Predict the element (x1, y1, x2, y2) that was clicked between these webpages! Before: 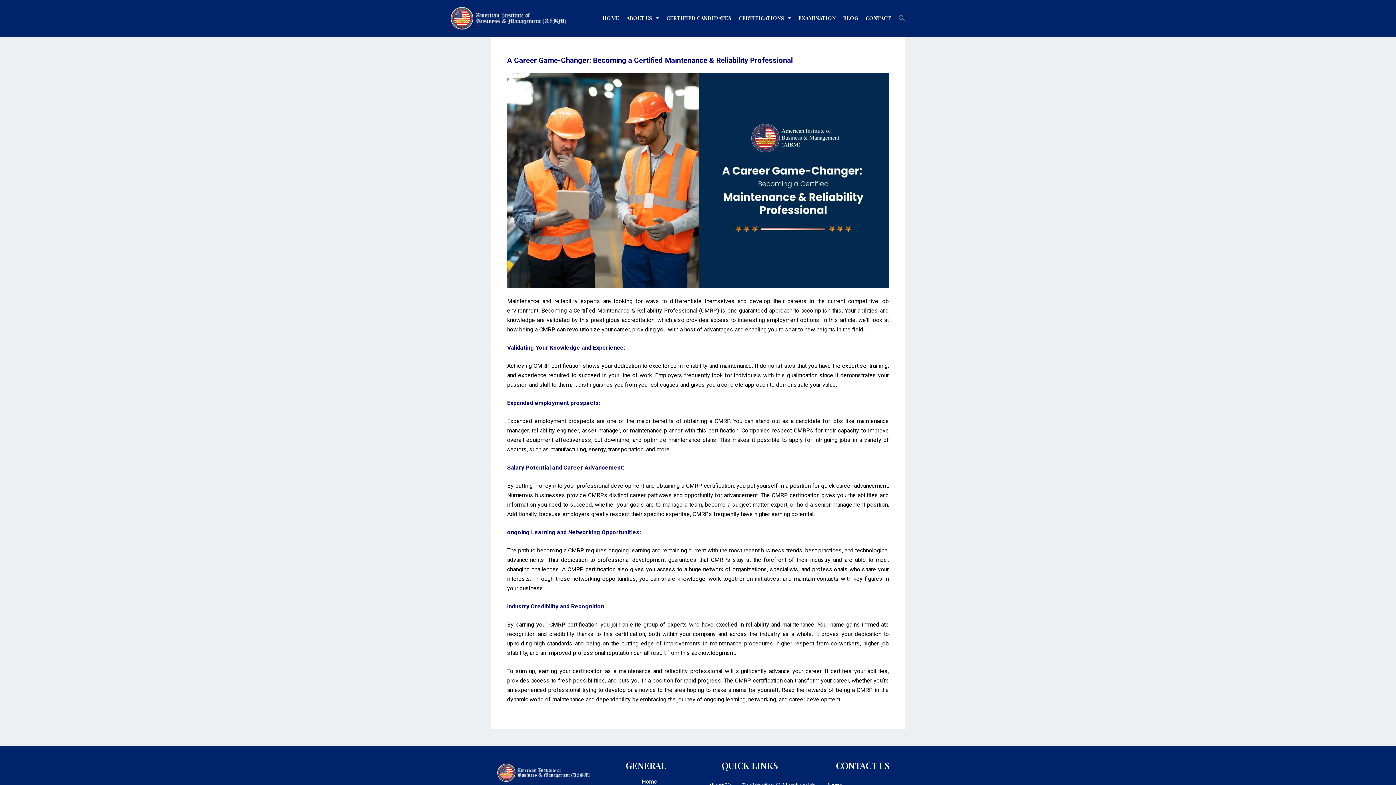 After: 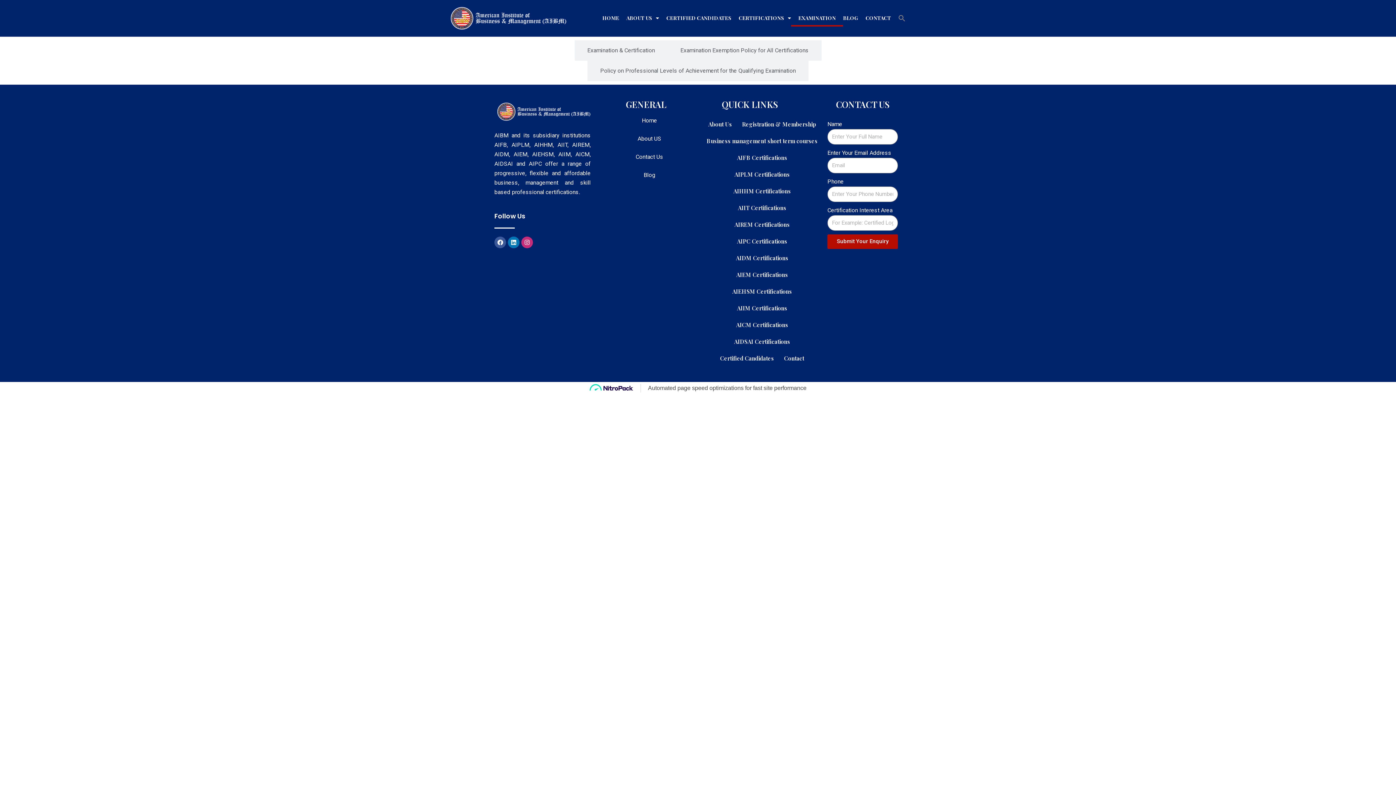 Action: label: EXAMINATION bbox: (791, 9, 843, 26)